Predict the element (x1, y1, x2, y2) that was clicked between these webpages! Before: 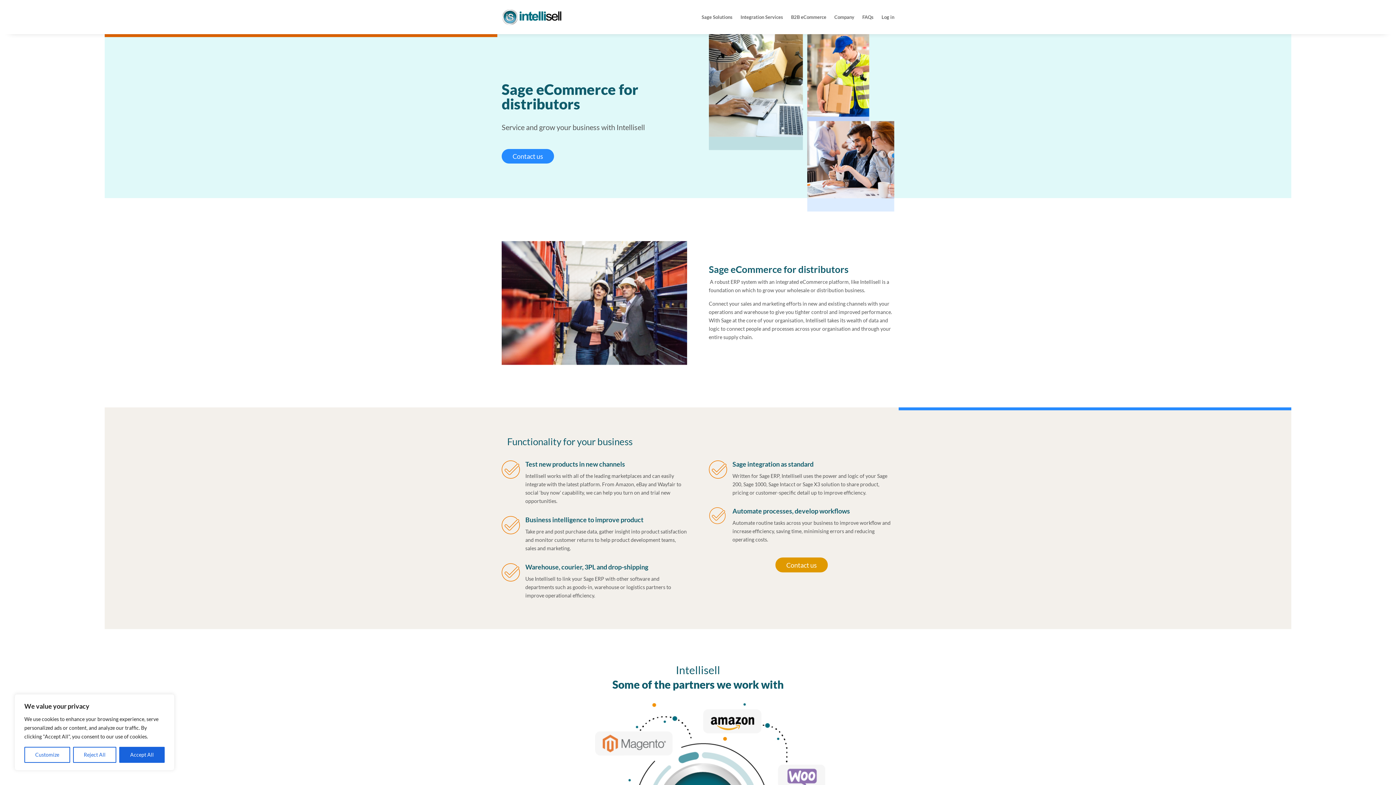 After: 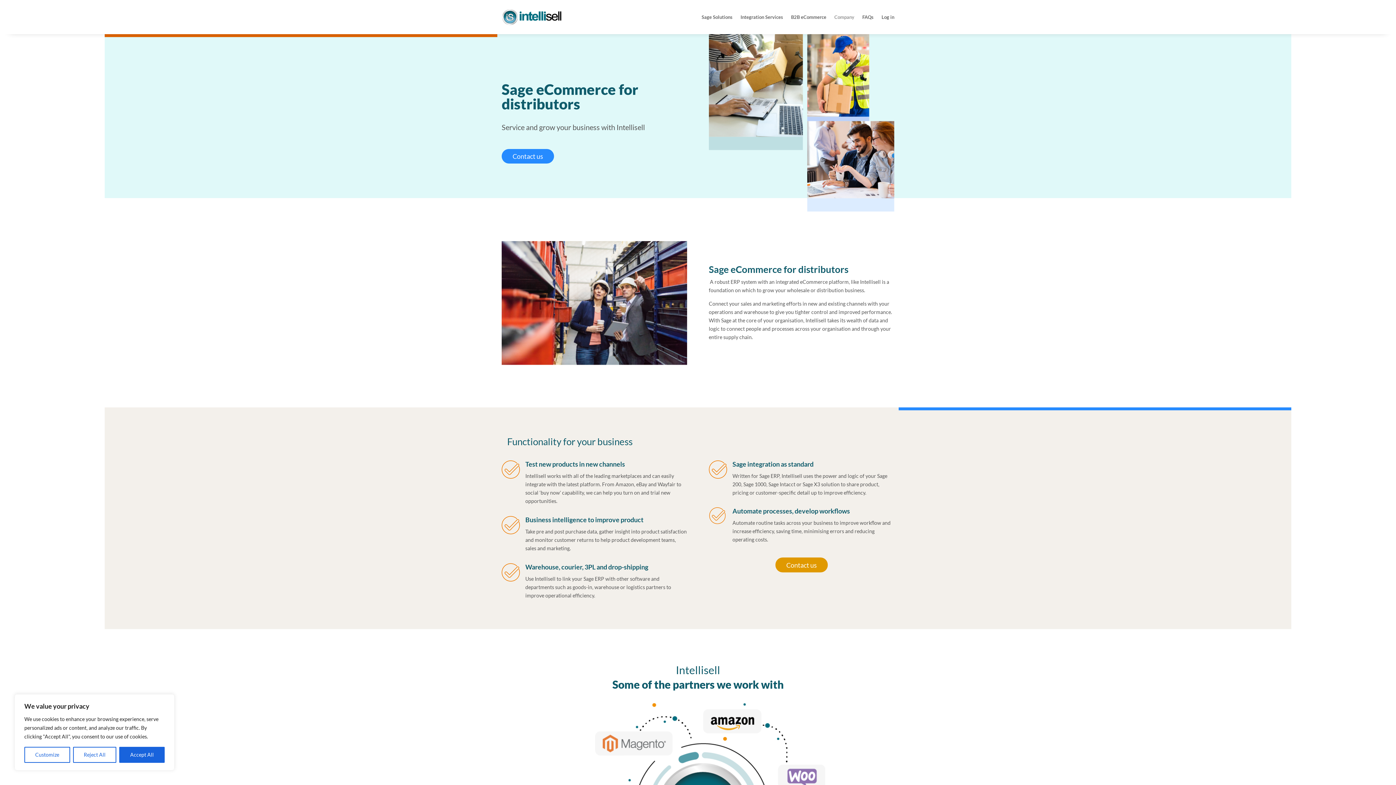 Action: label: Company bbox: (834, 3, 854, 30)